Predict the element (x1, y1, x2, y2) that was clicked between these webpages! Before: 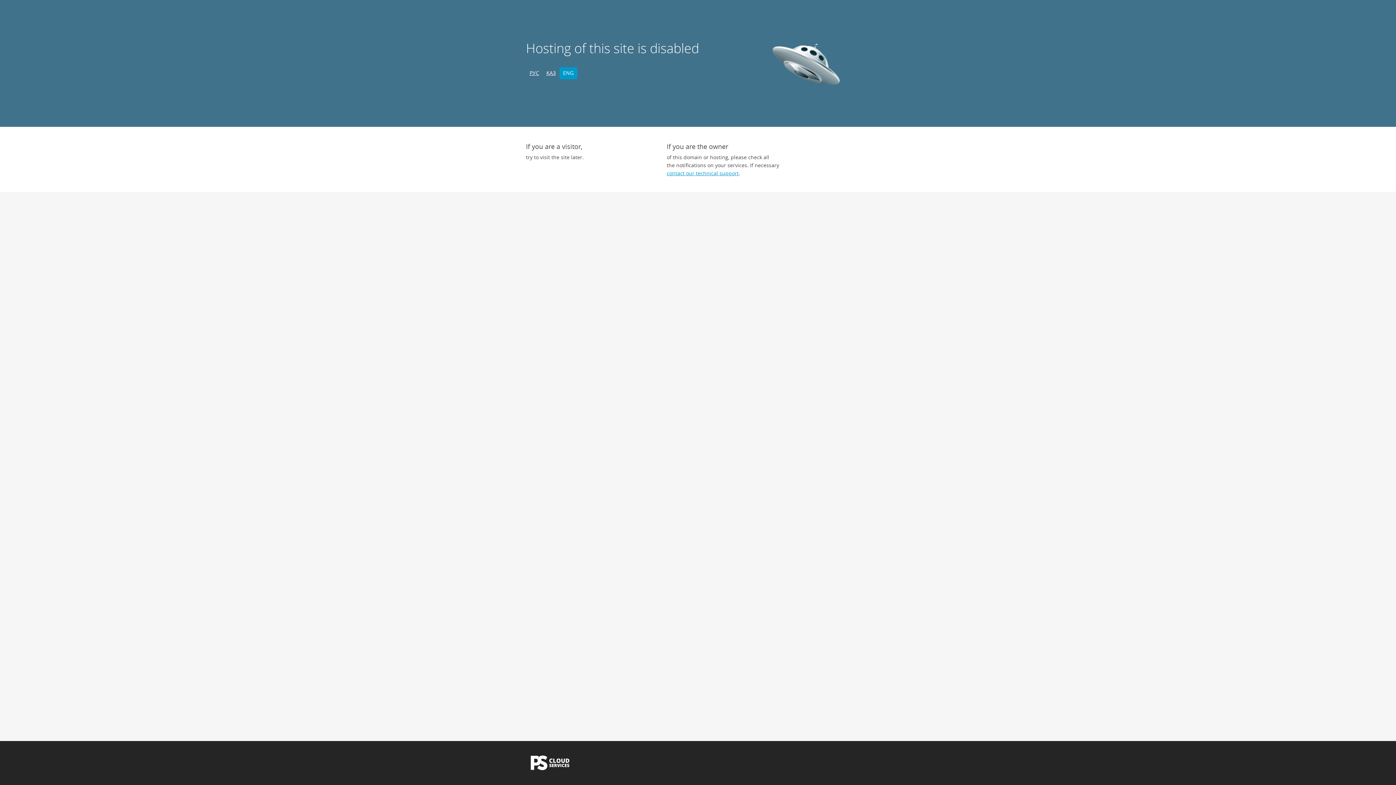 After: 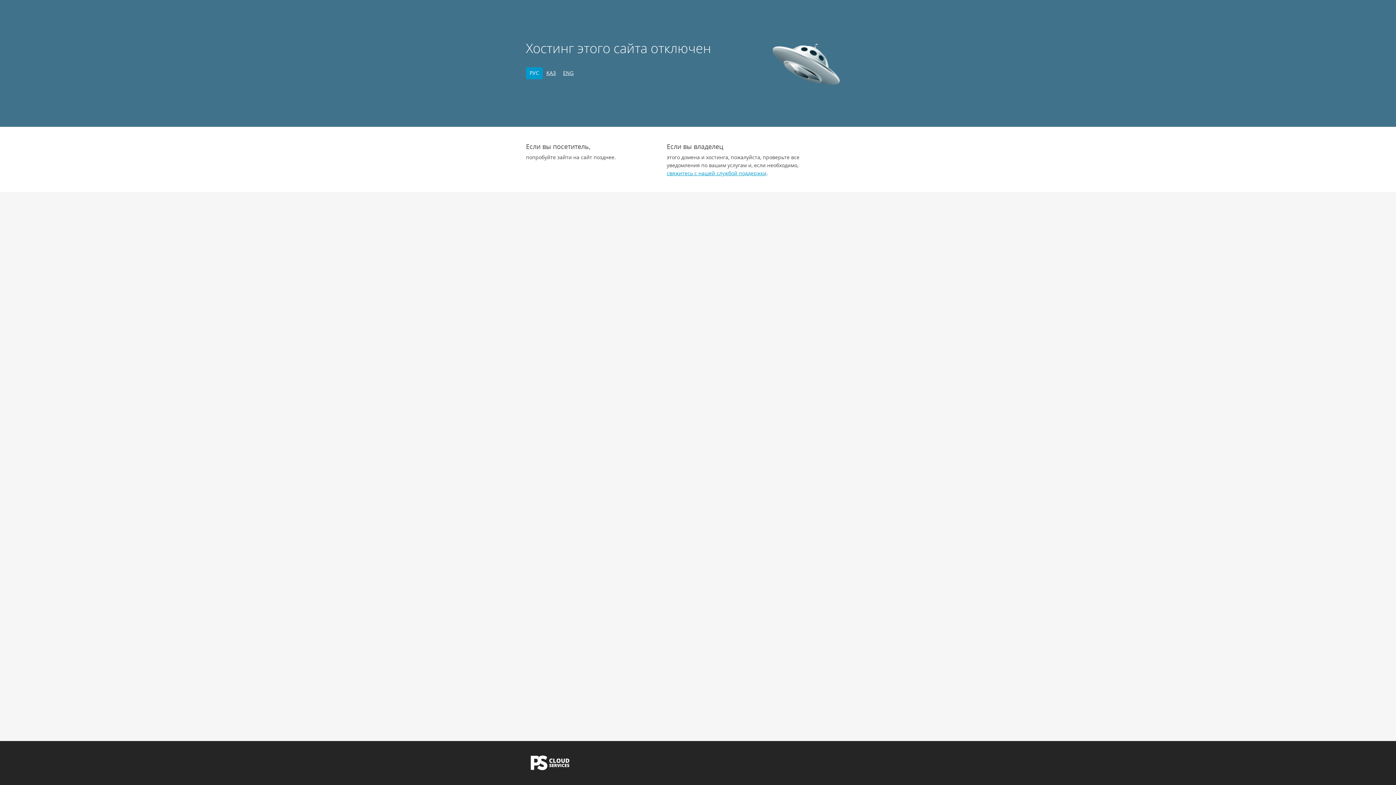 Action: label: РУС bbox: (526, 67, 542, 79)